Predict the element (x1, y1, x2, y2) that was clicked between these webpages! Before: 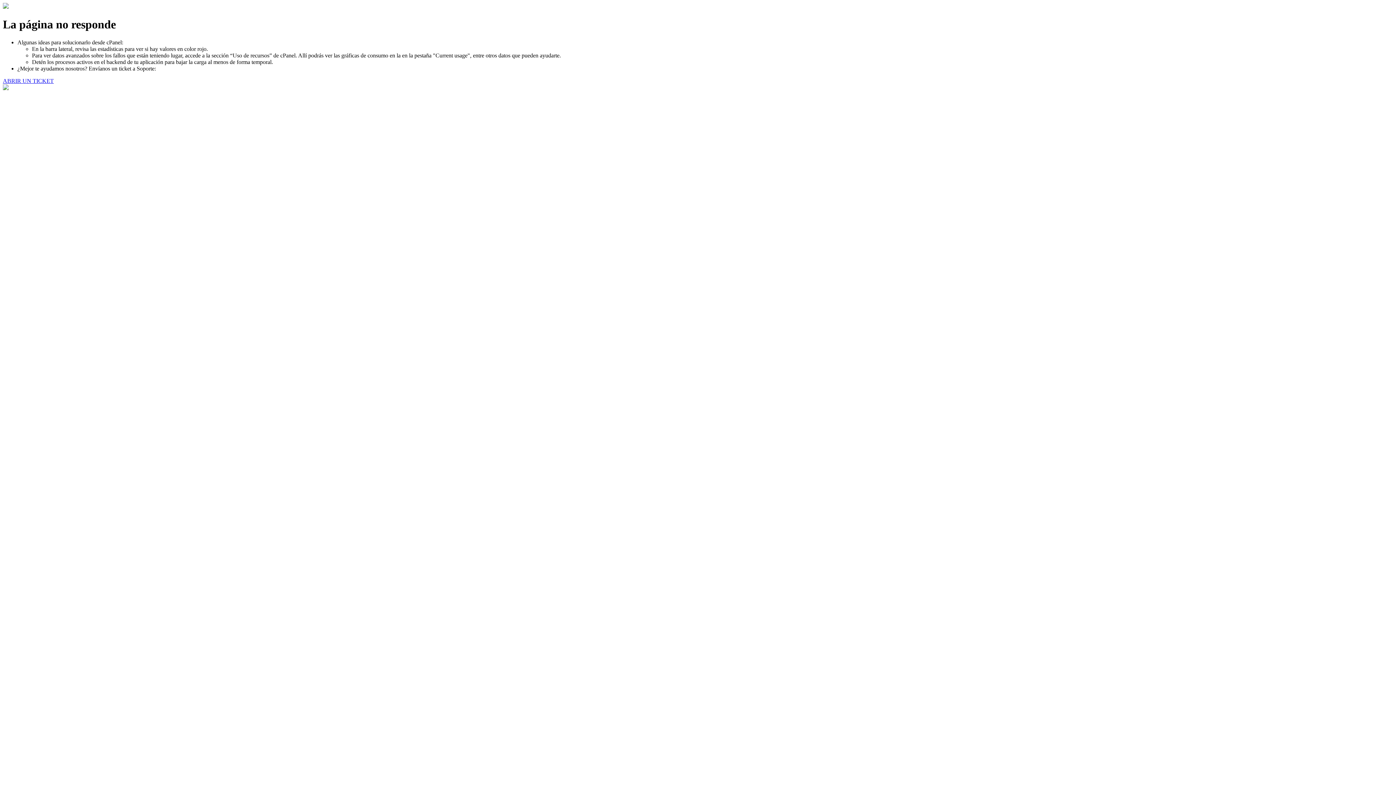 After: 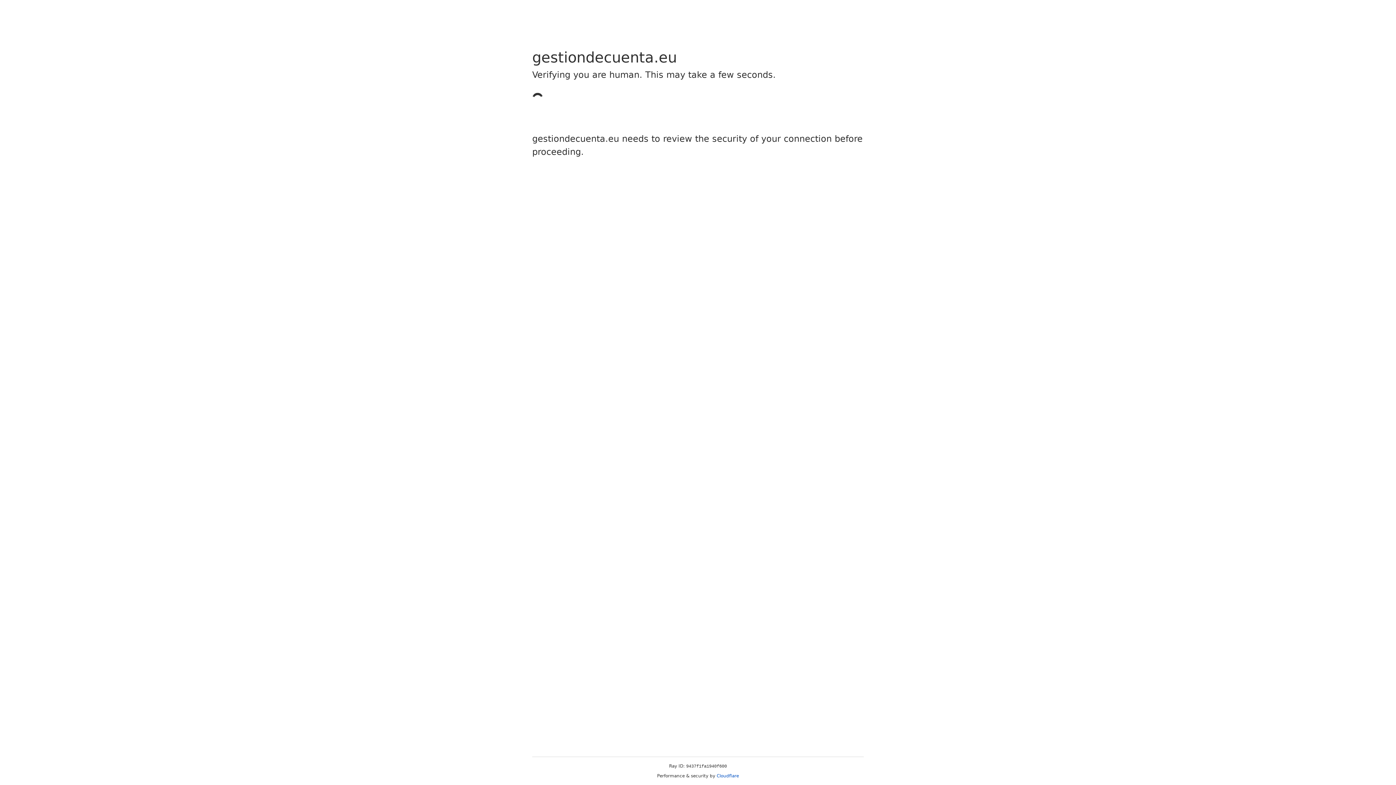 Action: bbox: (2, 77, 53, 83) label: ABRIR UN TICKET